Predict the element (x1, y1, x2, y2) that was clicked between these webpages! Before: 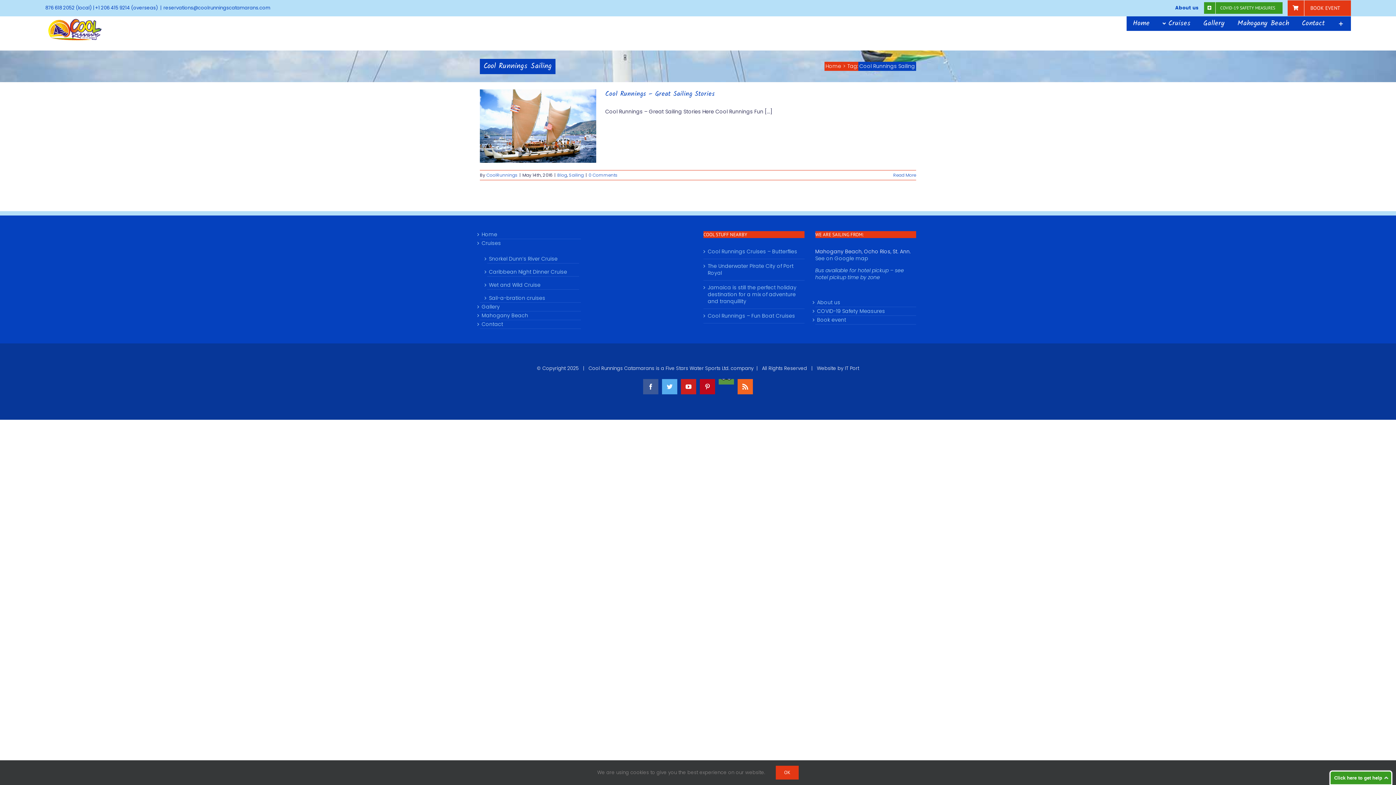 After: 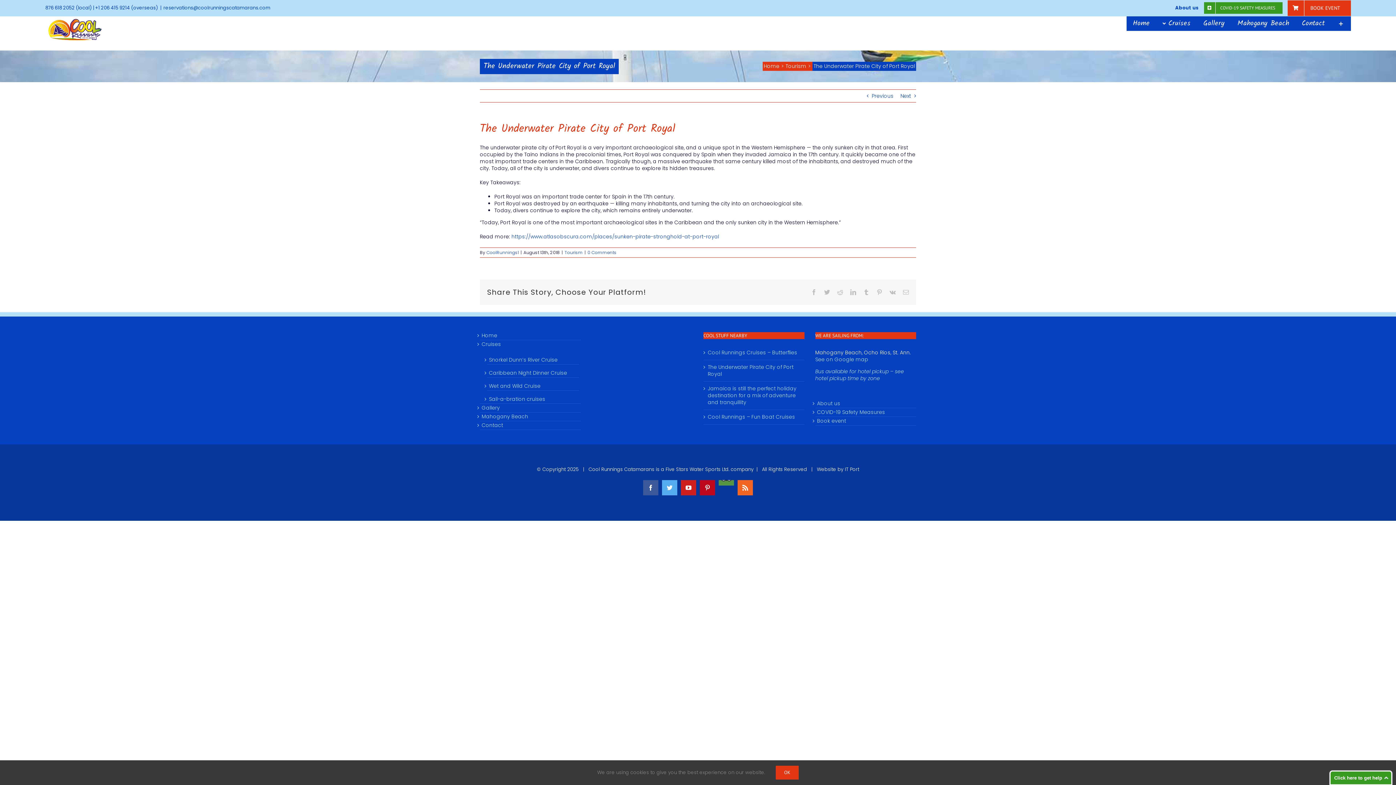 Action: label: The Underwater Pirate City of Port Royal bbox: (708, 262, 800, 276)